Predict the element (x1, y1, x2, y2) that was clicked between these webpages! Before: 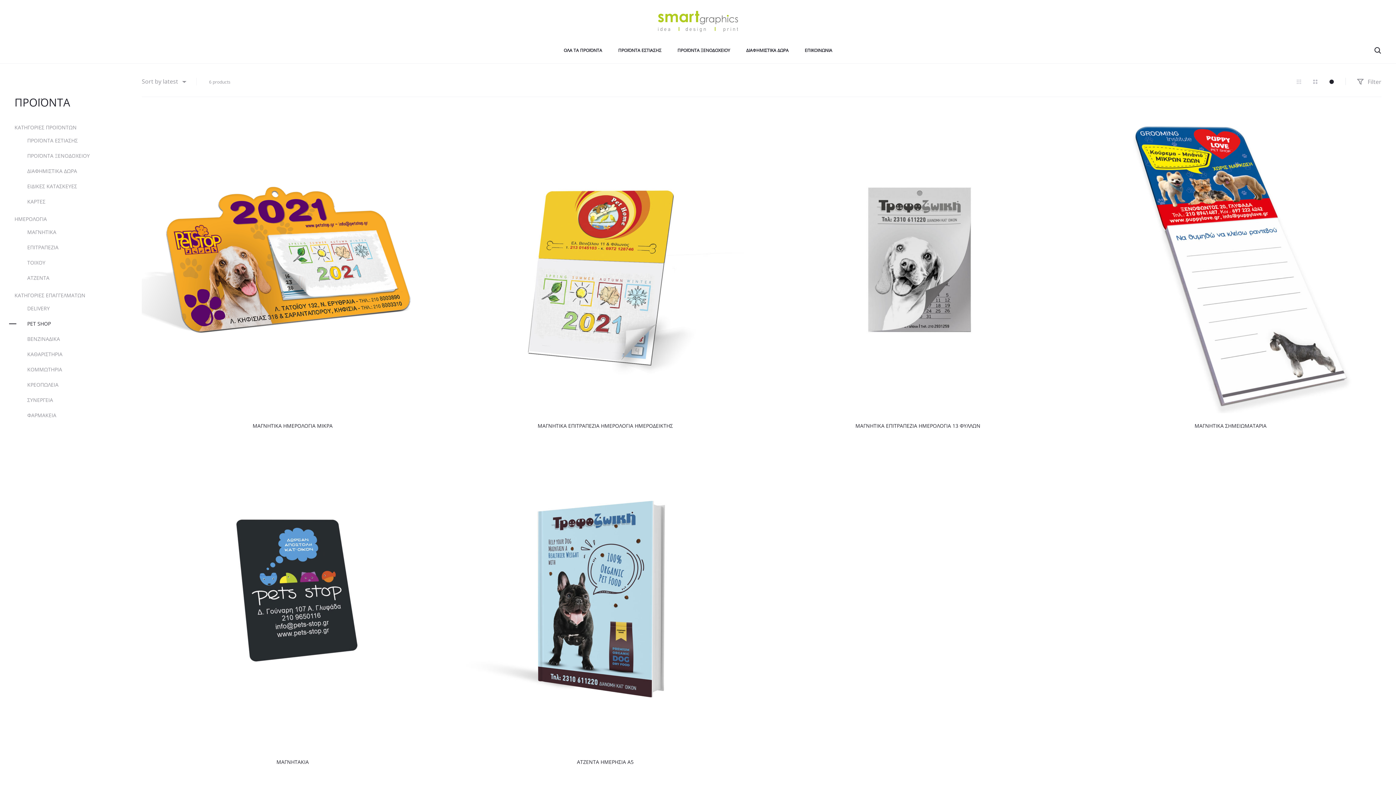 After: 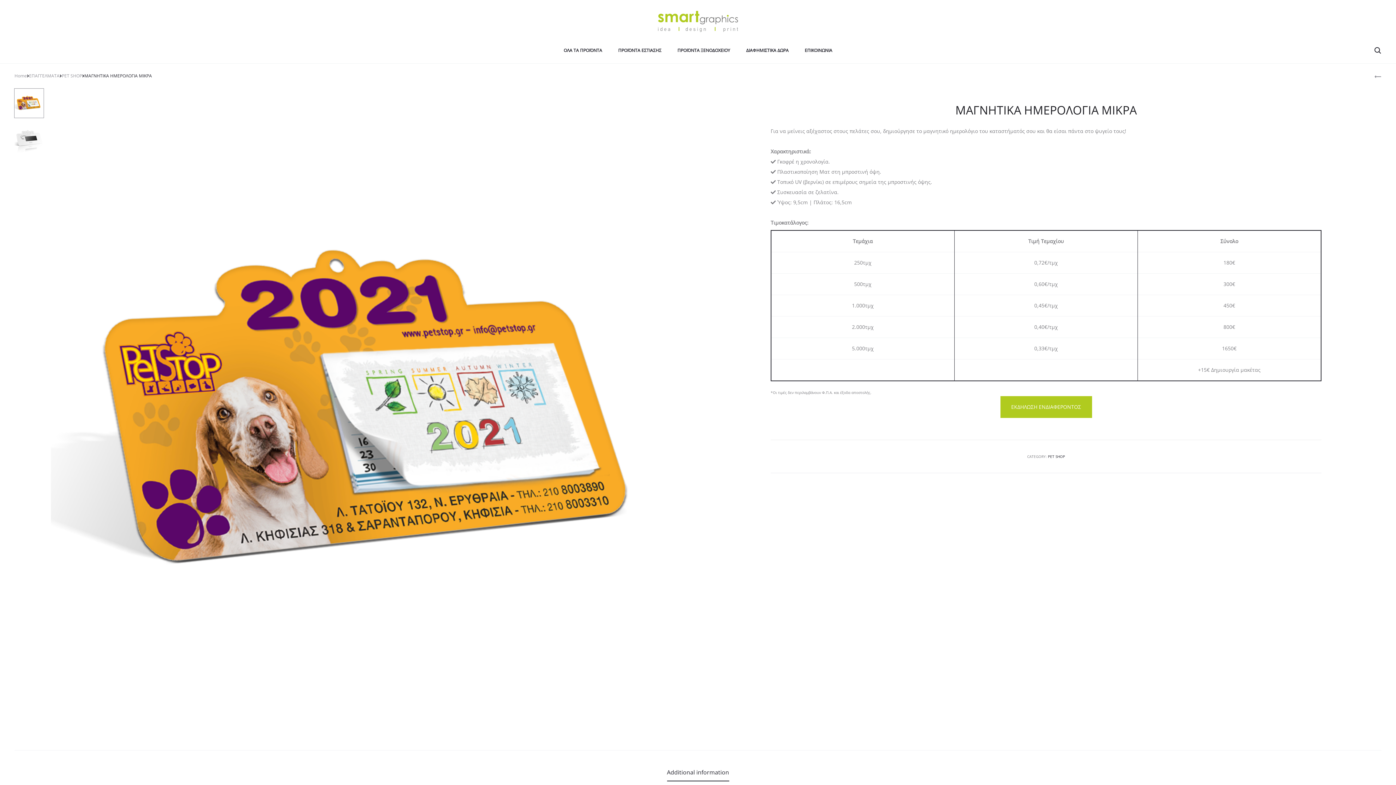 Action: bbox: (141, 111, 443, 413)